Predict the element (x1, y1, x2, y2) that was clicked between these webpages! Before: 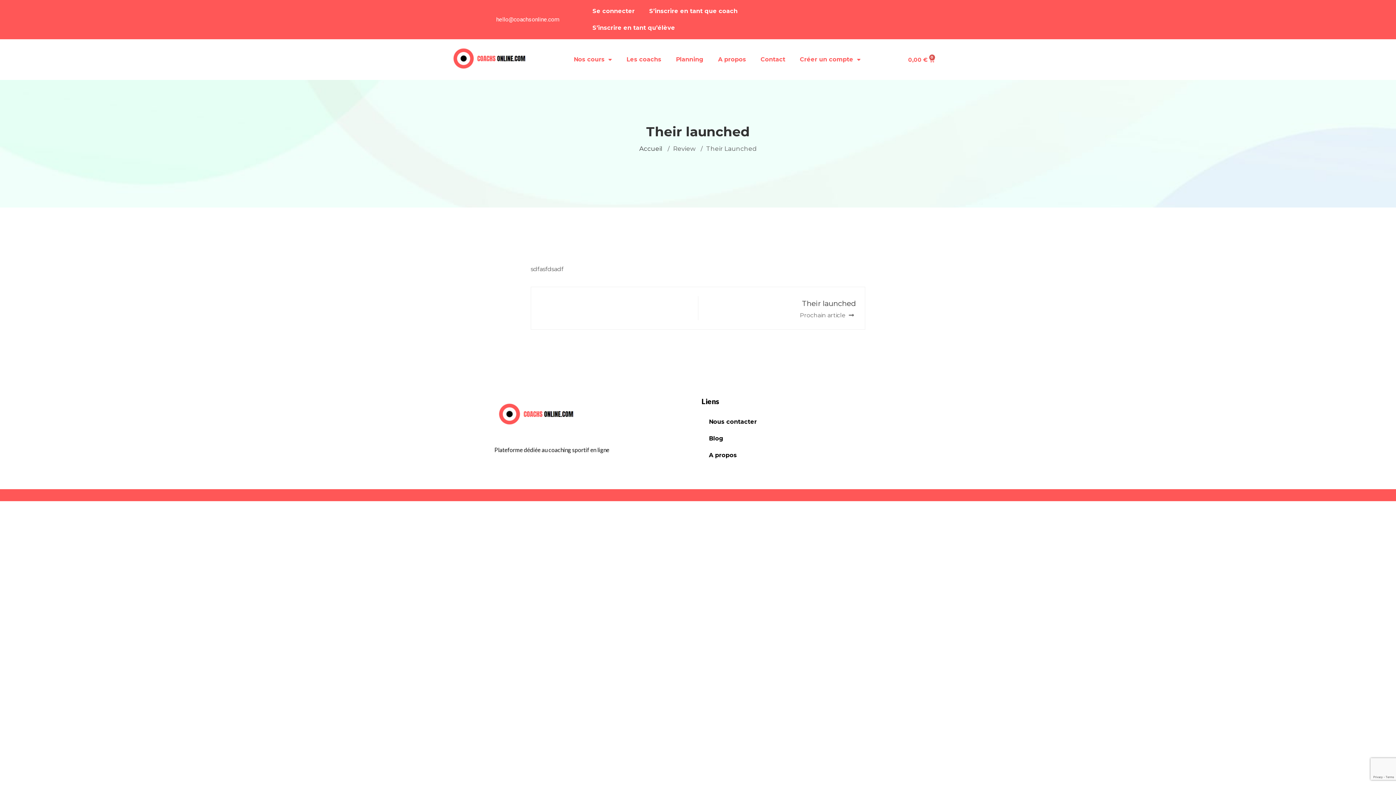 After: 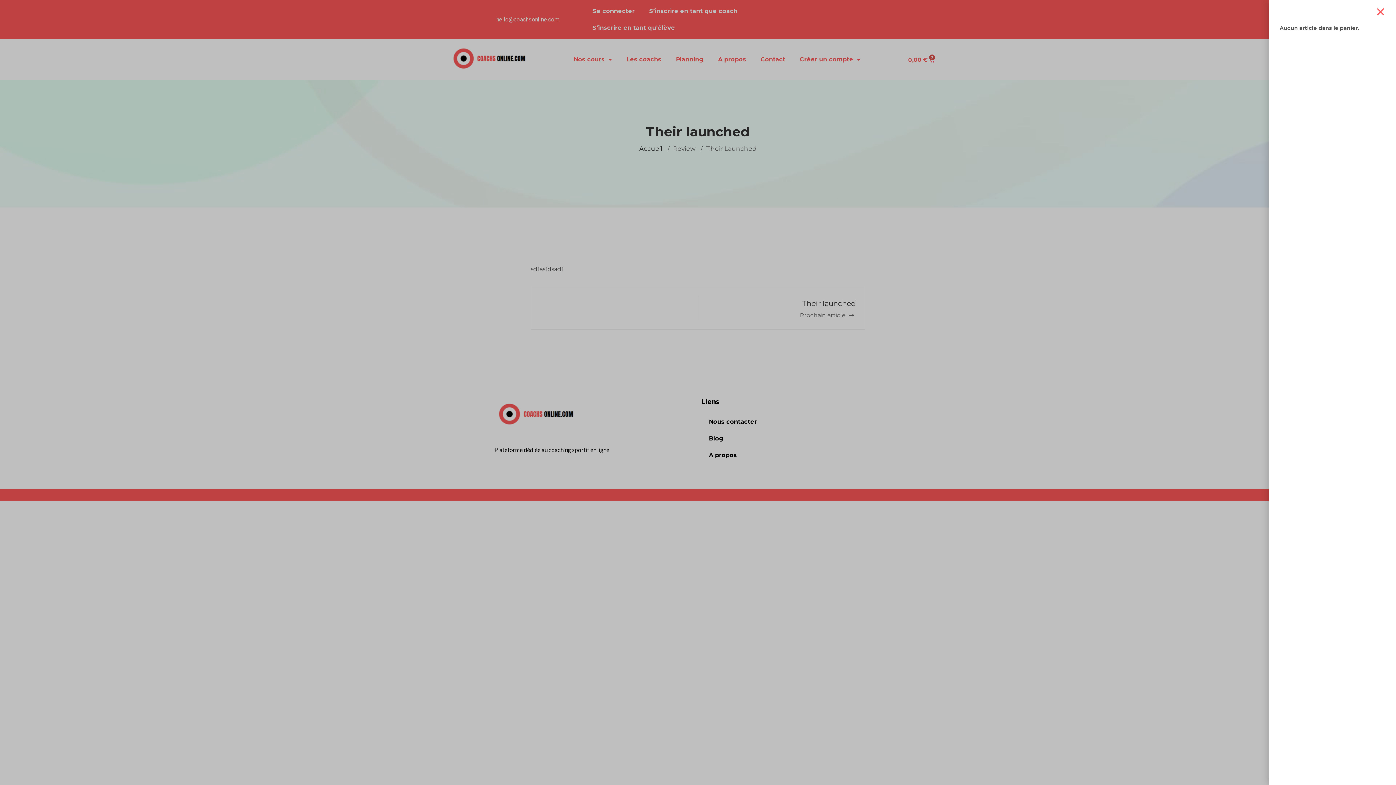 Action: label: 0,00 €
Panier bbox: (899, 52, 943, 66)